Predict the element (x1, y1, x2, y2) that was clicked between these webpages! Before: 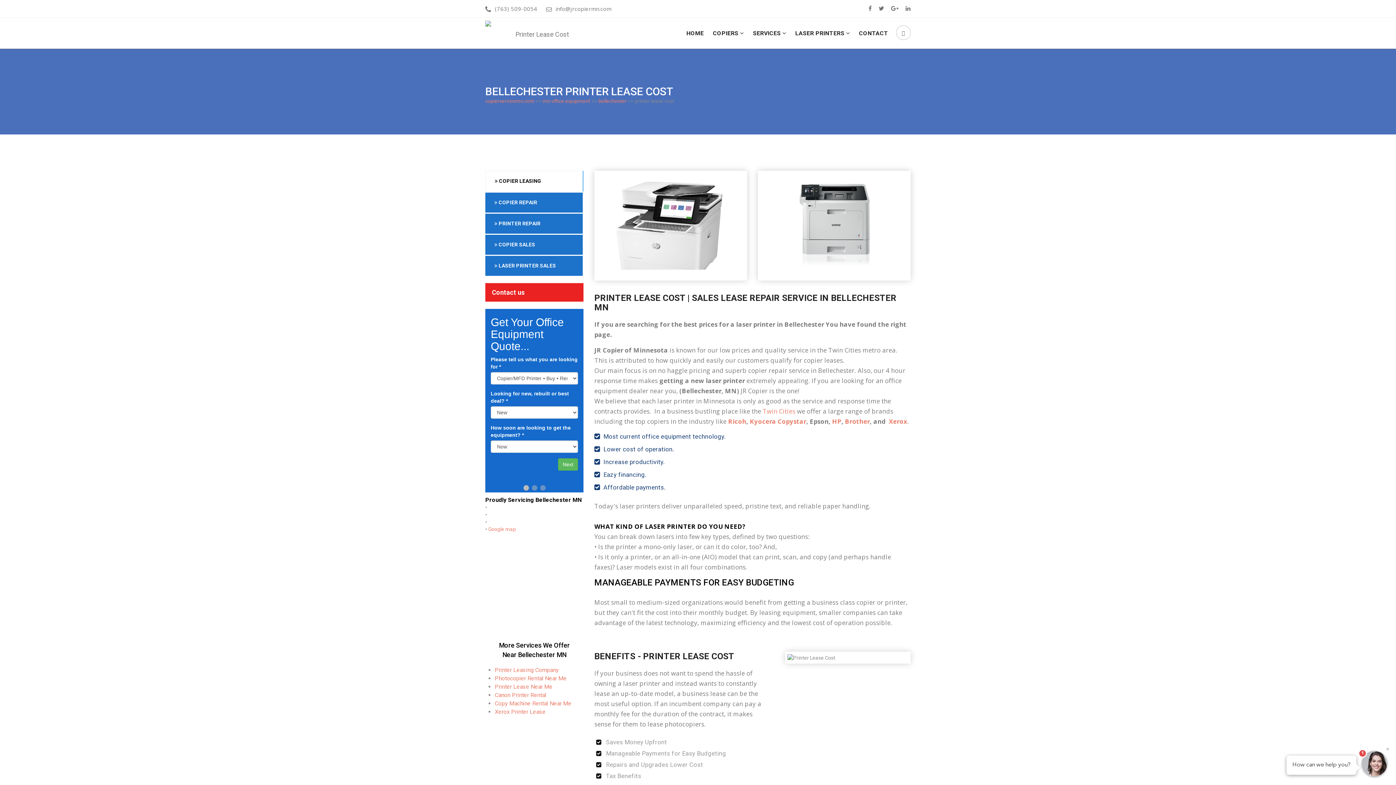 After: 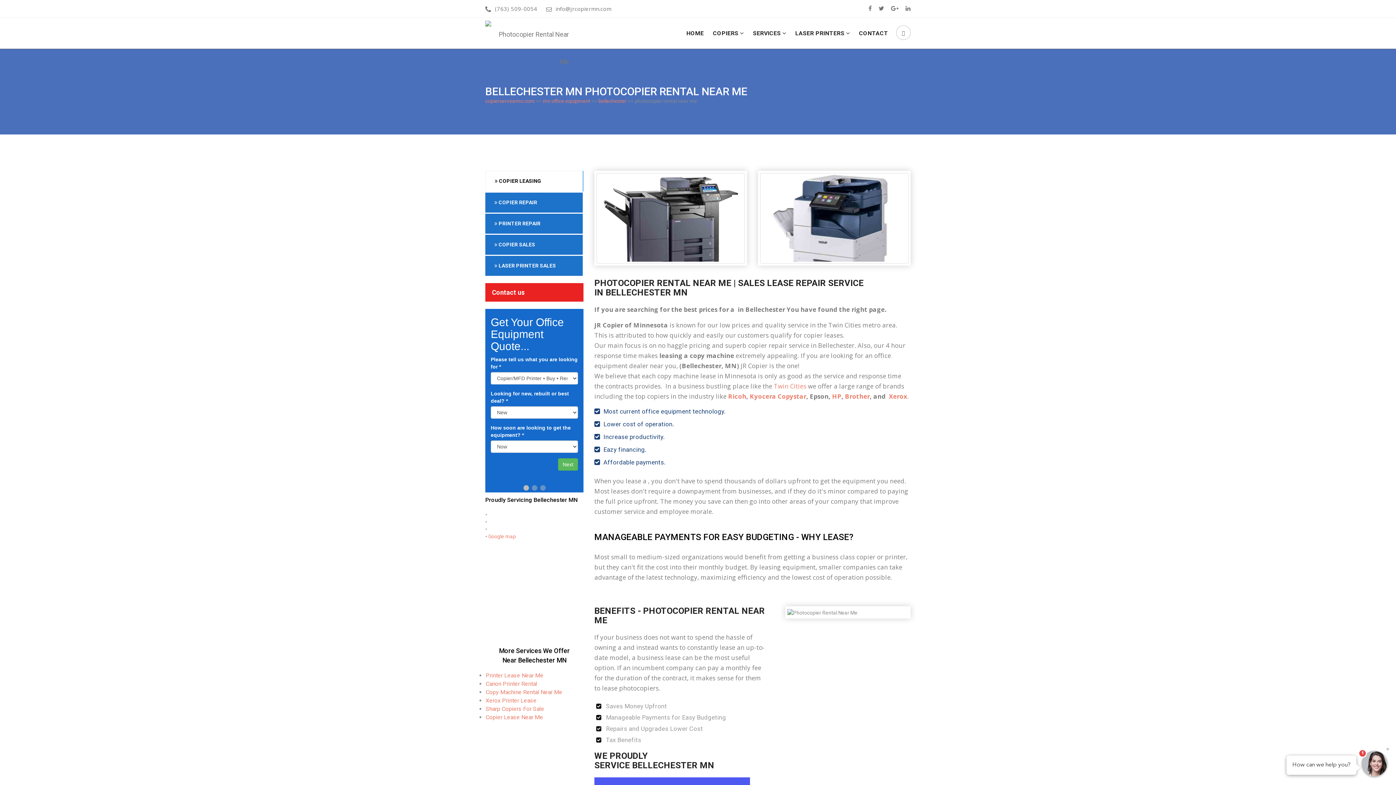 Action: bbox: (494, 675, 566, 682) label: Photocopier Rental Near Me